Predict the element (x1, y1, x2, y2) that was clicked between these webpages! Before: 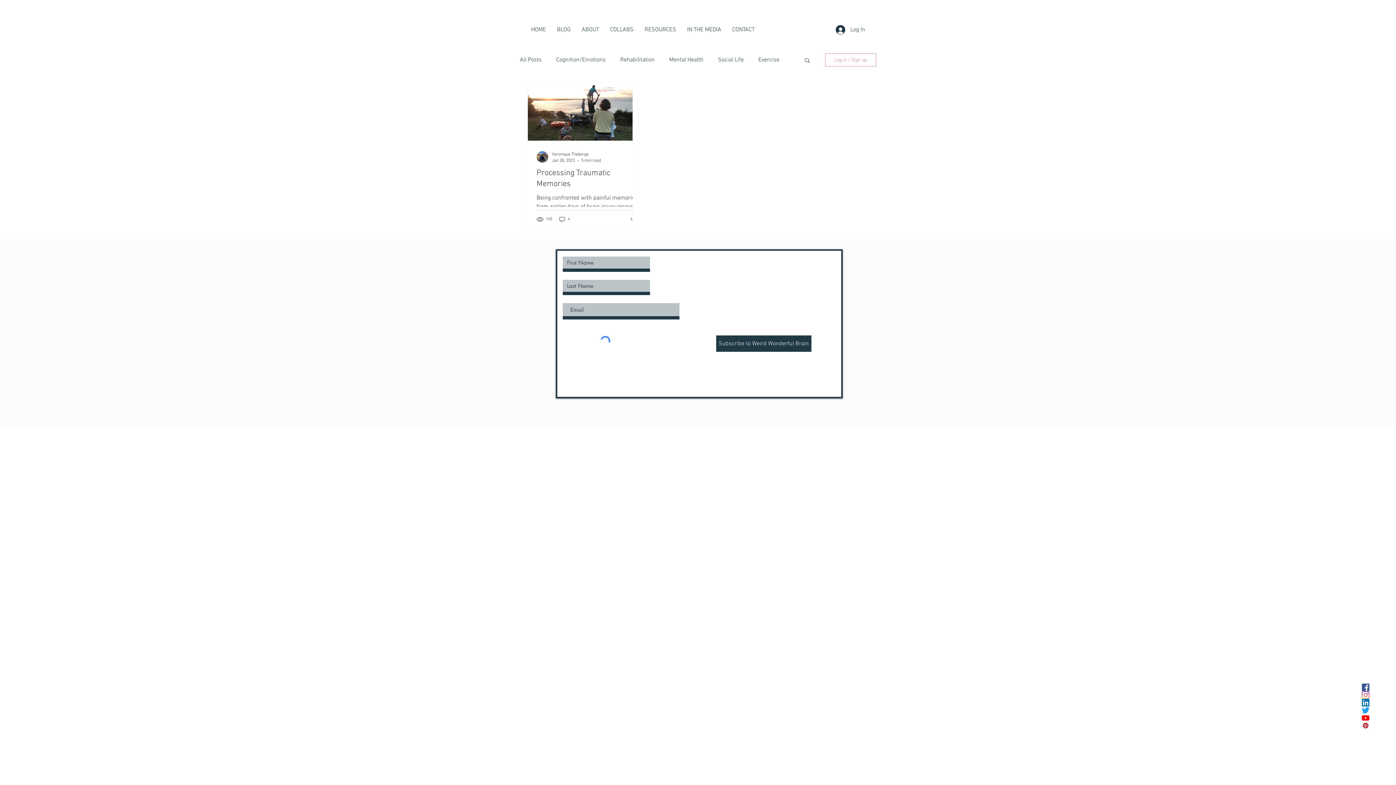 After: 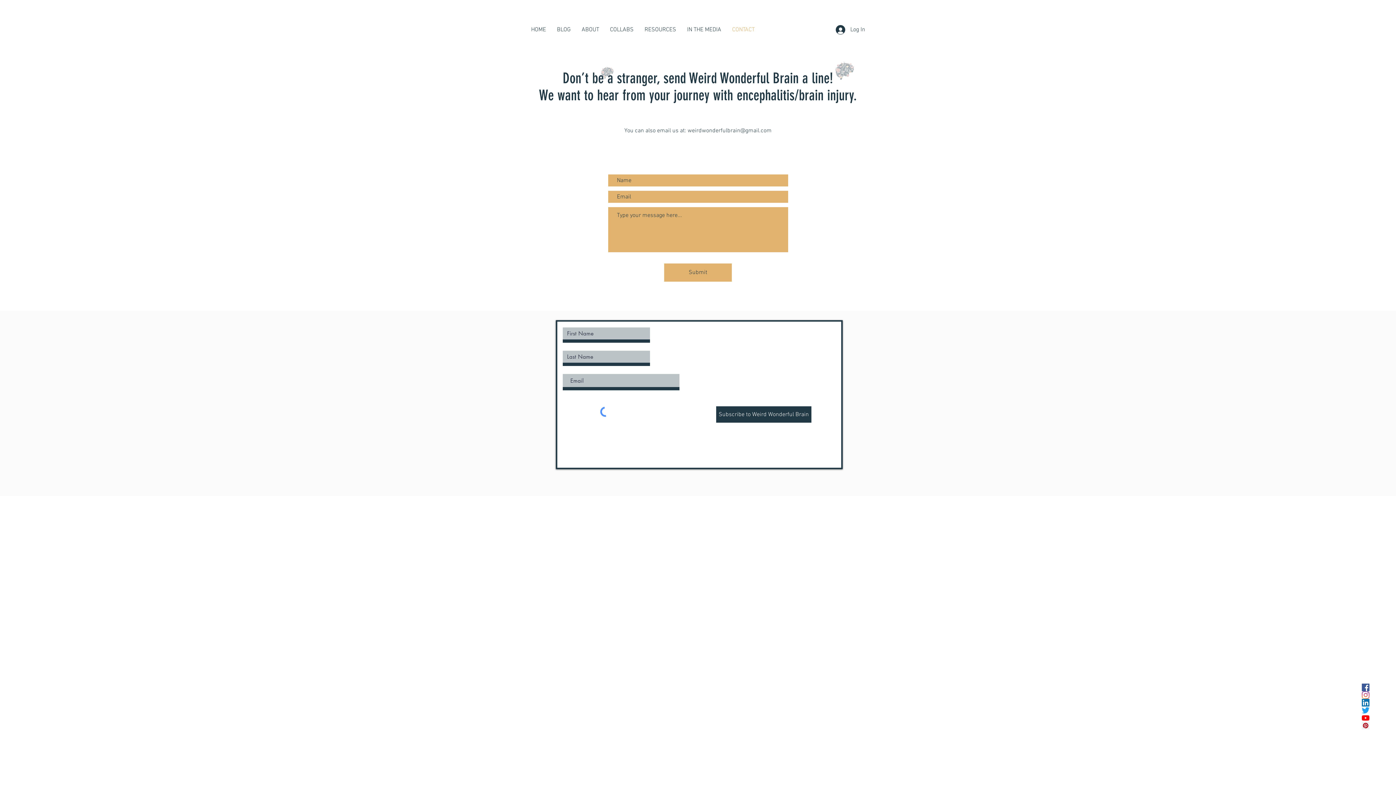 Action: bbox: (726, 24, 760, 35) label: CONTACT